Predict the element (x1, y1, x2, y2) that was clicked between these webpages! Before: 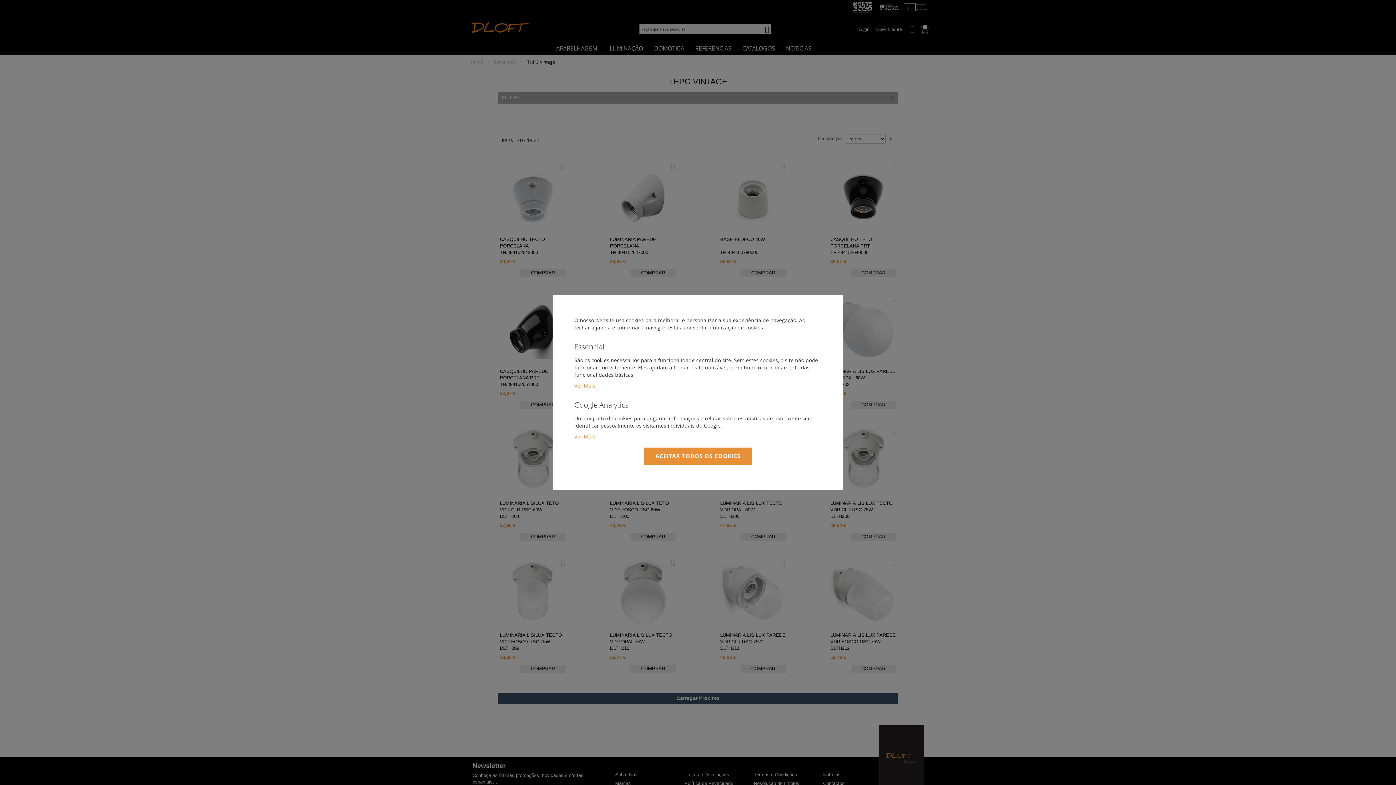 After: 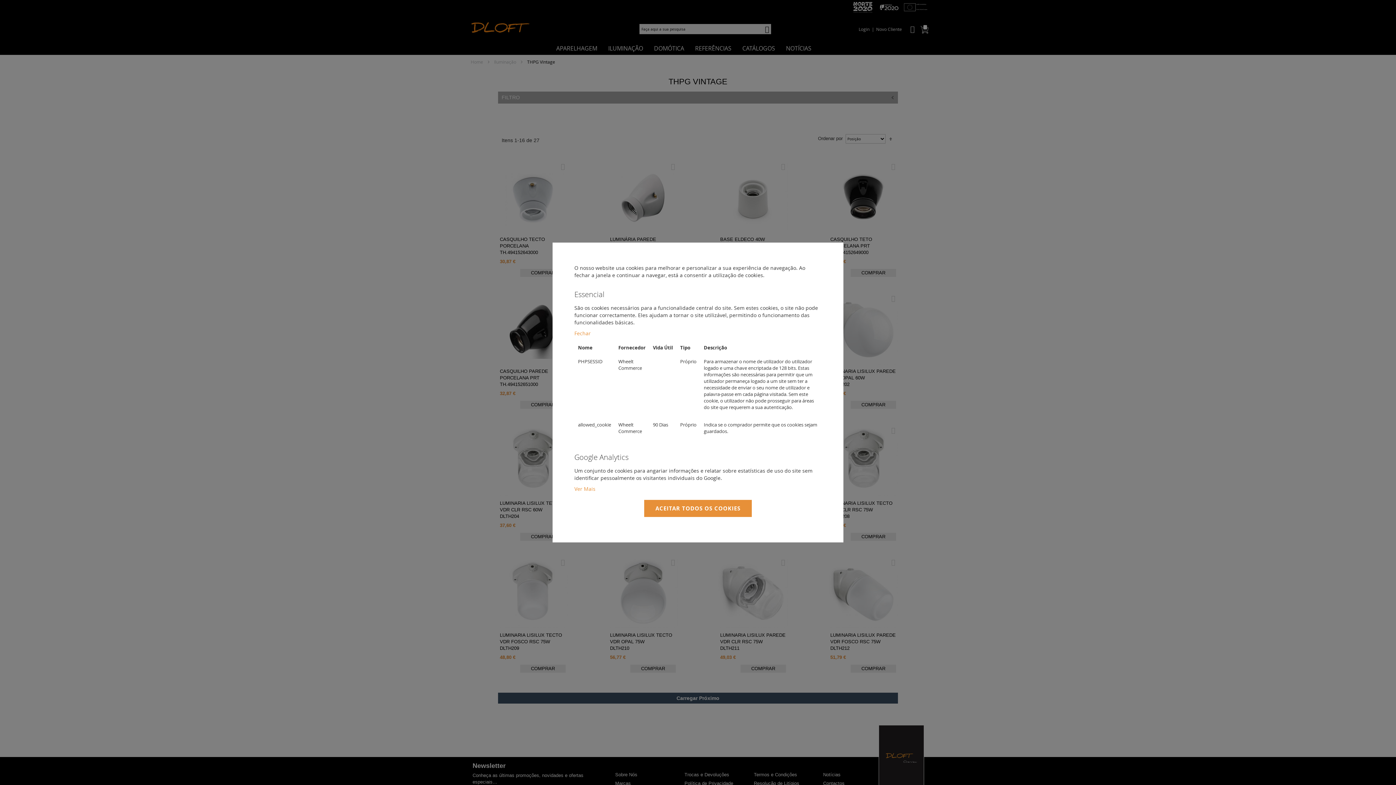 Action: label: Ver Mais bbox: (574, 382, 595, 389)